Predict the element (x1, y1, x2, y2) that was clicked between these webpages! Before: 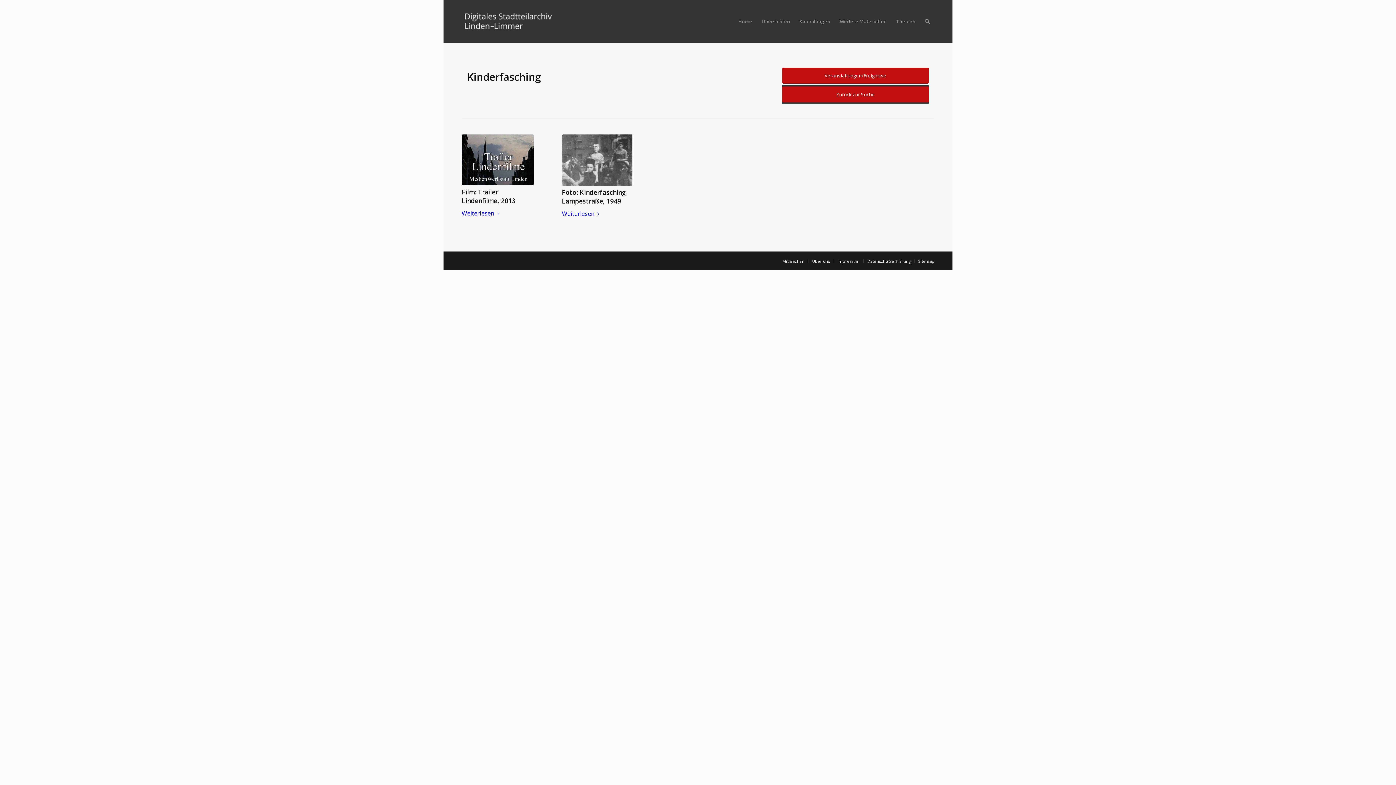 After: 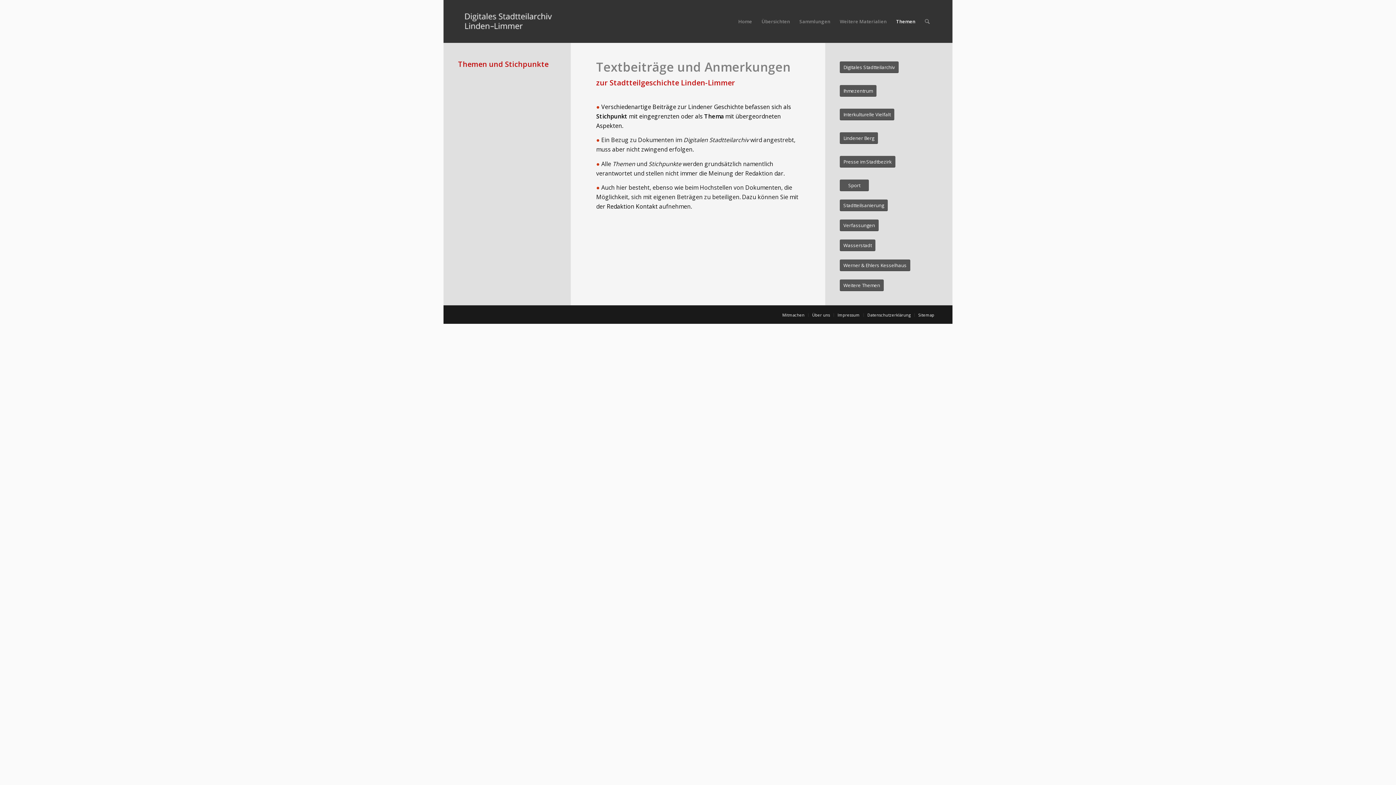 Action: label: Themen bbox: (891, 0, 920, 42)